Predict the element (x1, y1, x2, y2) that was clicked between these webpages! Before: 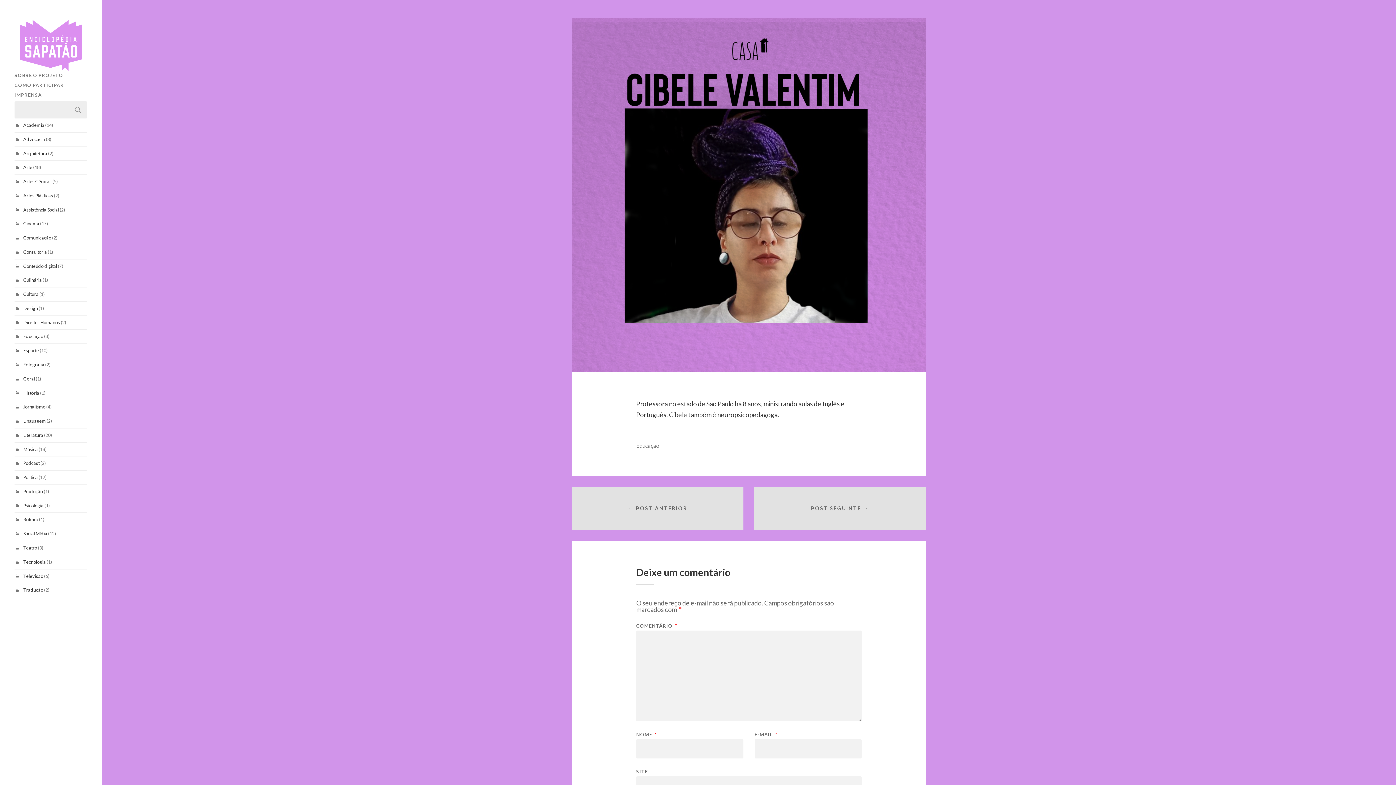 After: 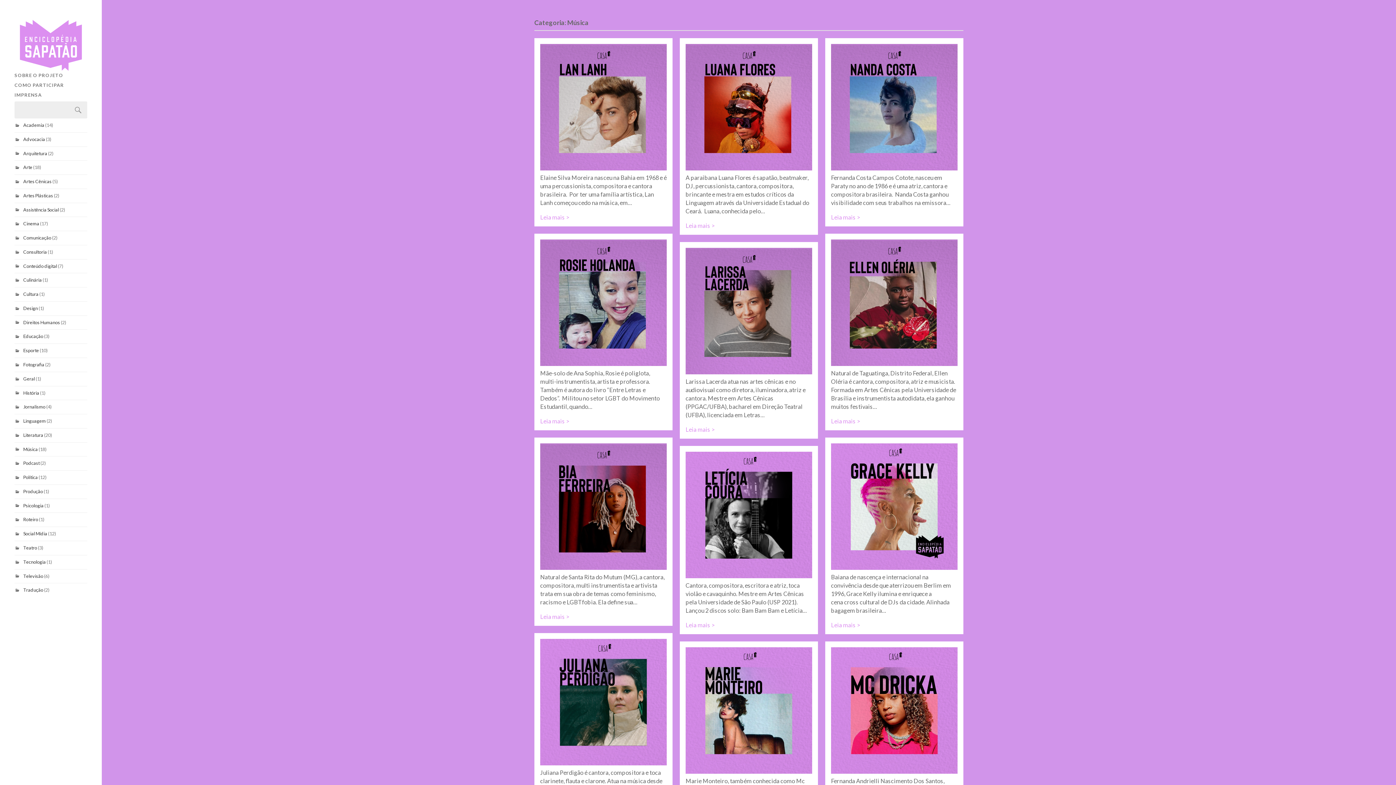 Action: bbox: (23, 446, 37, 452) label: Música